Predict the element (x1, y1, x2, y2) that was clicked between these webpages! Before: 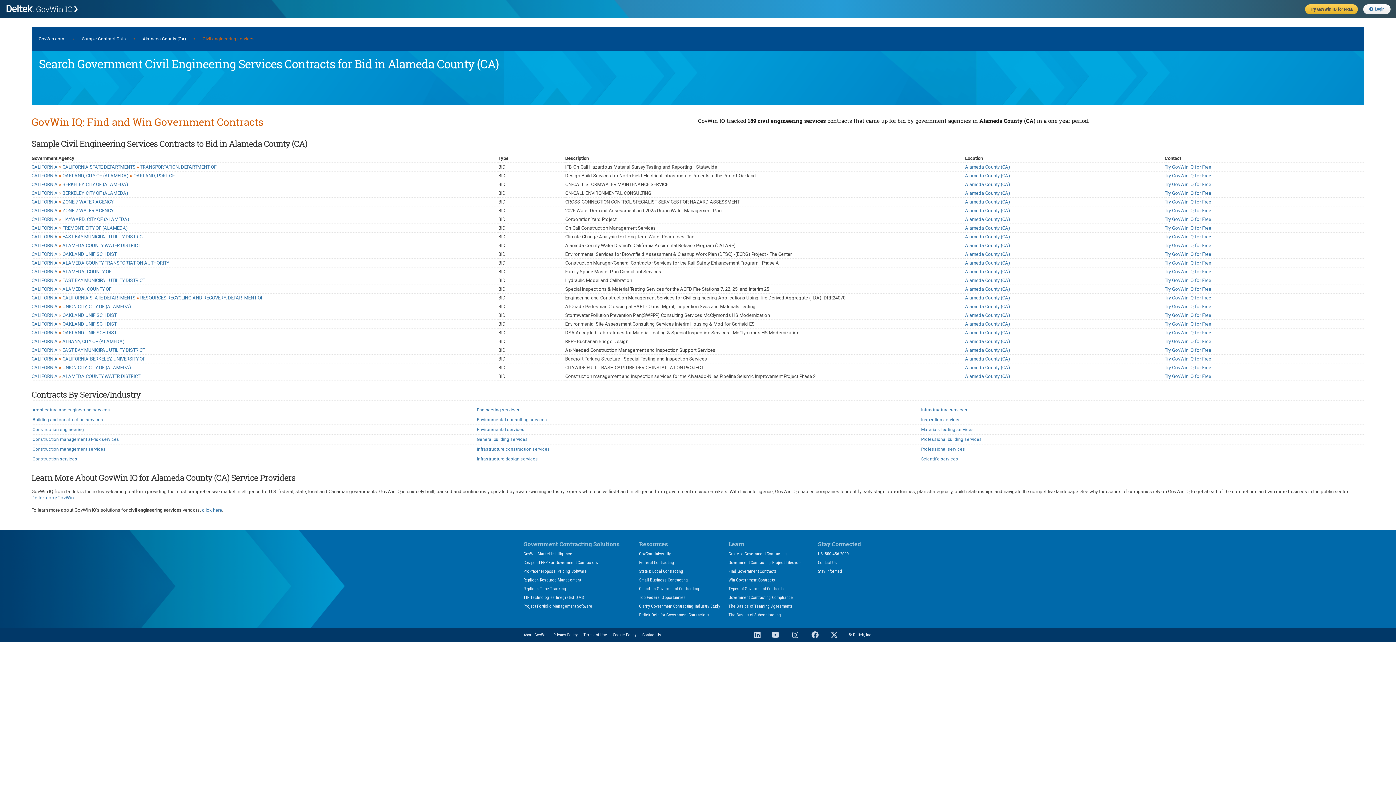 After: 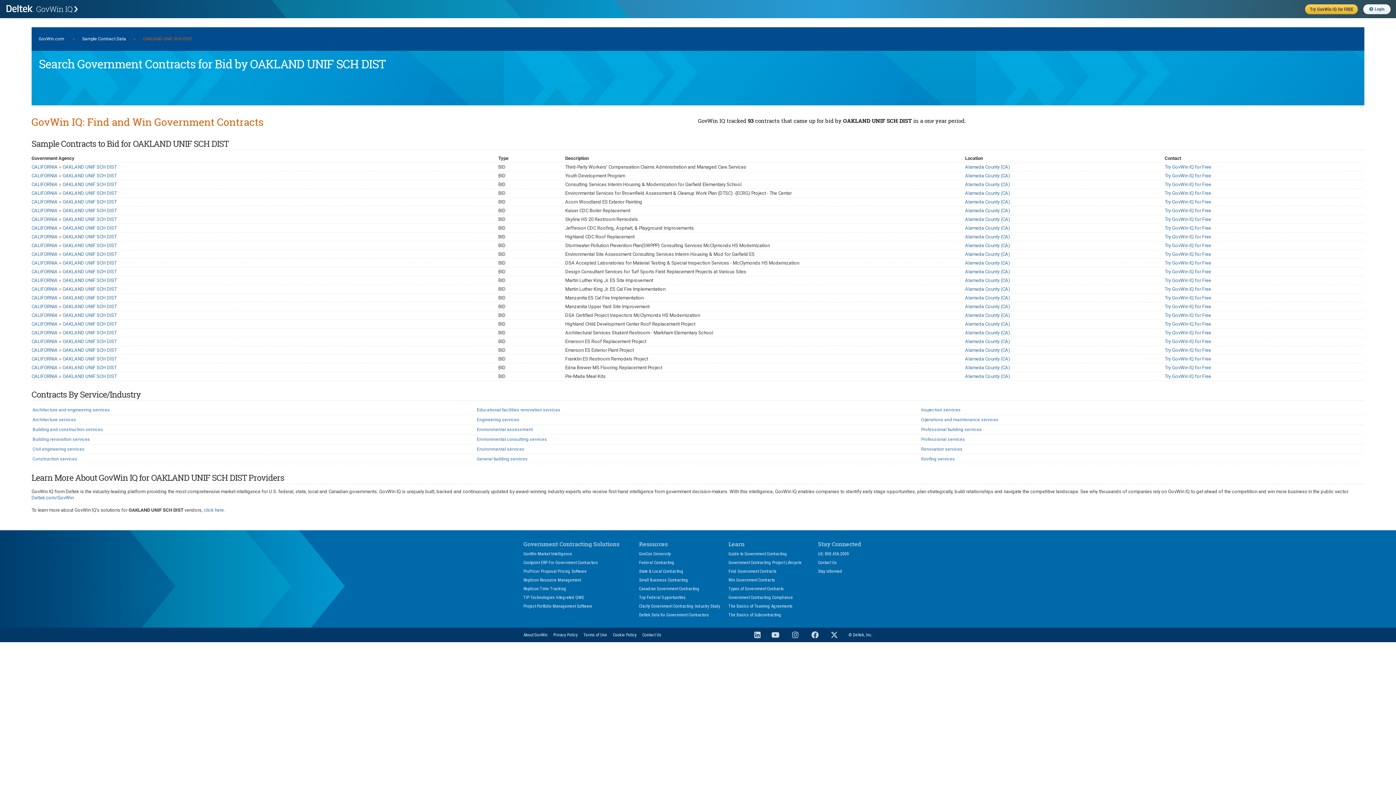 Action: label: CALIFORNIA » OAKLAND UNIF SCH DIST bbox: (31, 312, 116, 318)